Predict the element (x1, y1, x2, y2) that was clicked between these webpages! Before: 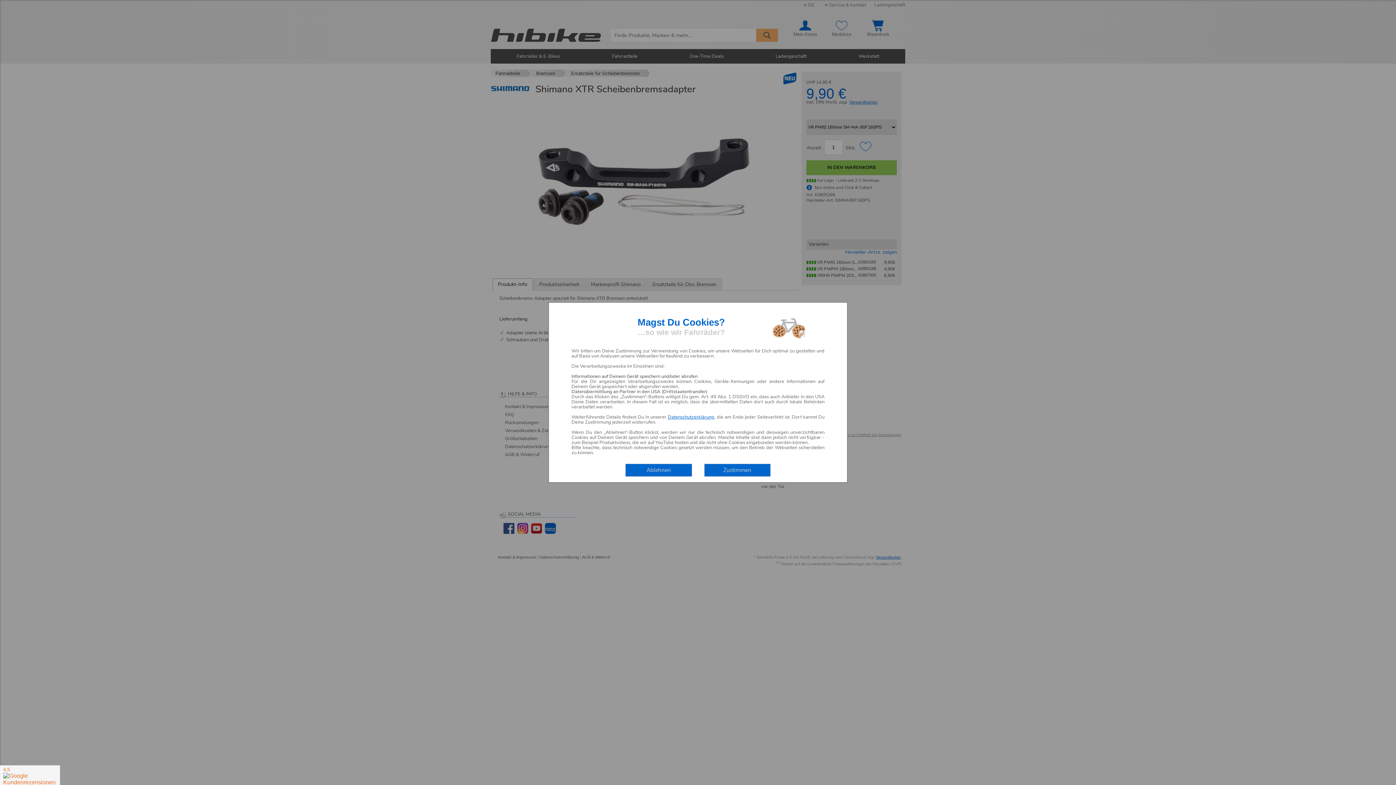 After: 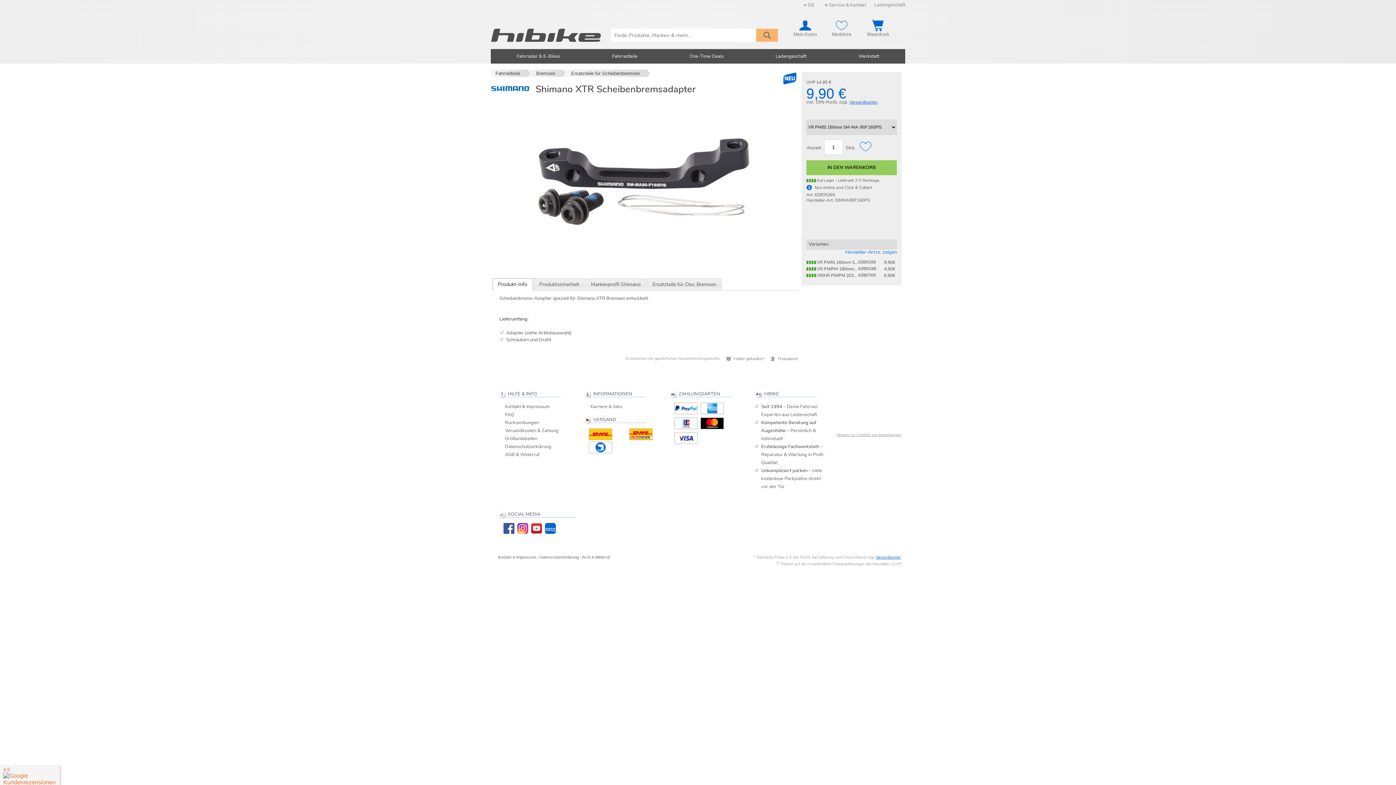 Action: bbox: (704, 463, 770, 477) label: Zustimmen